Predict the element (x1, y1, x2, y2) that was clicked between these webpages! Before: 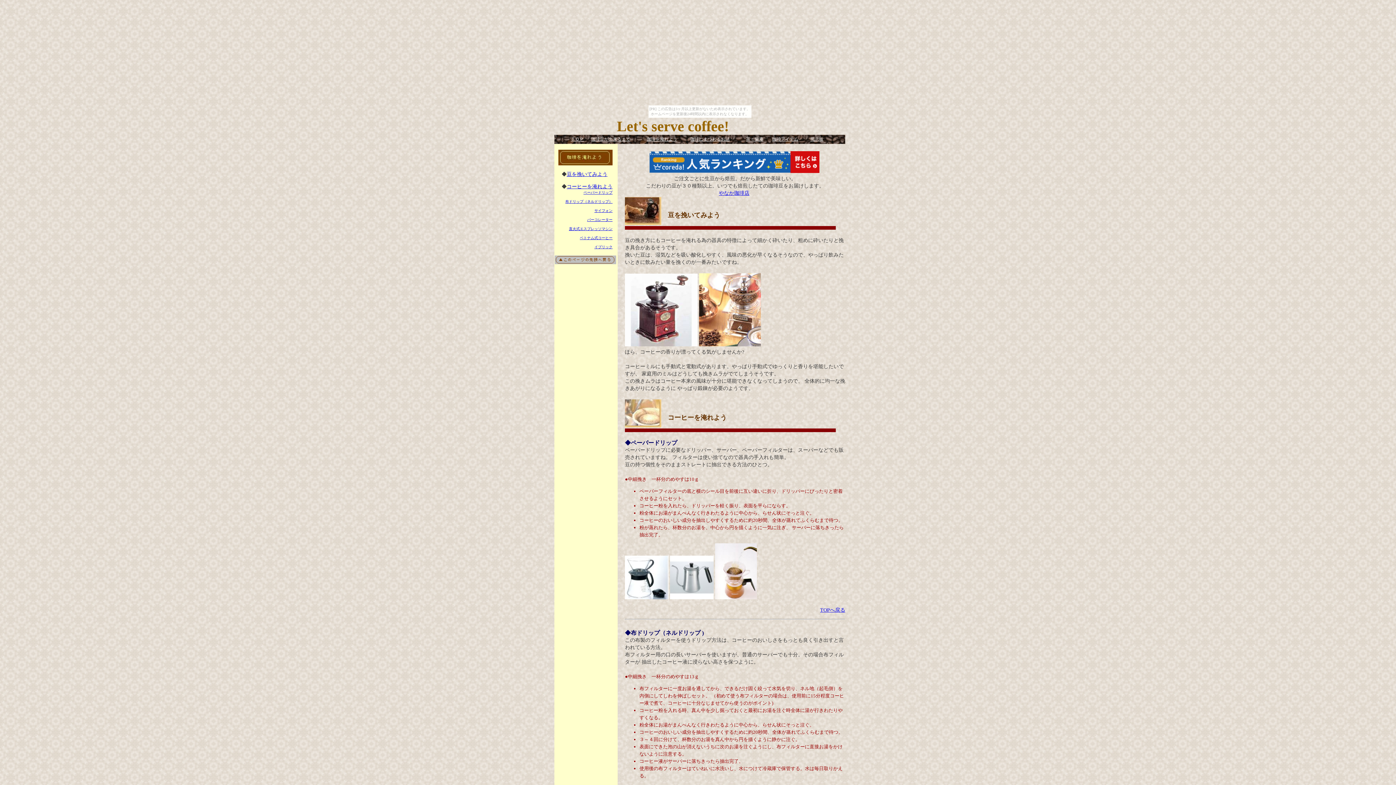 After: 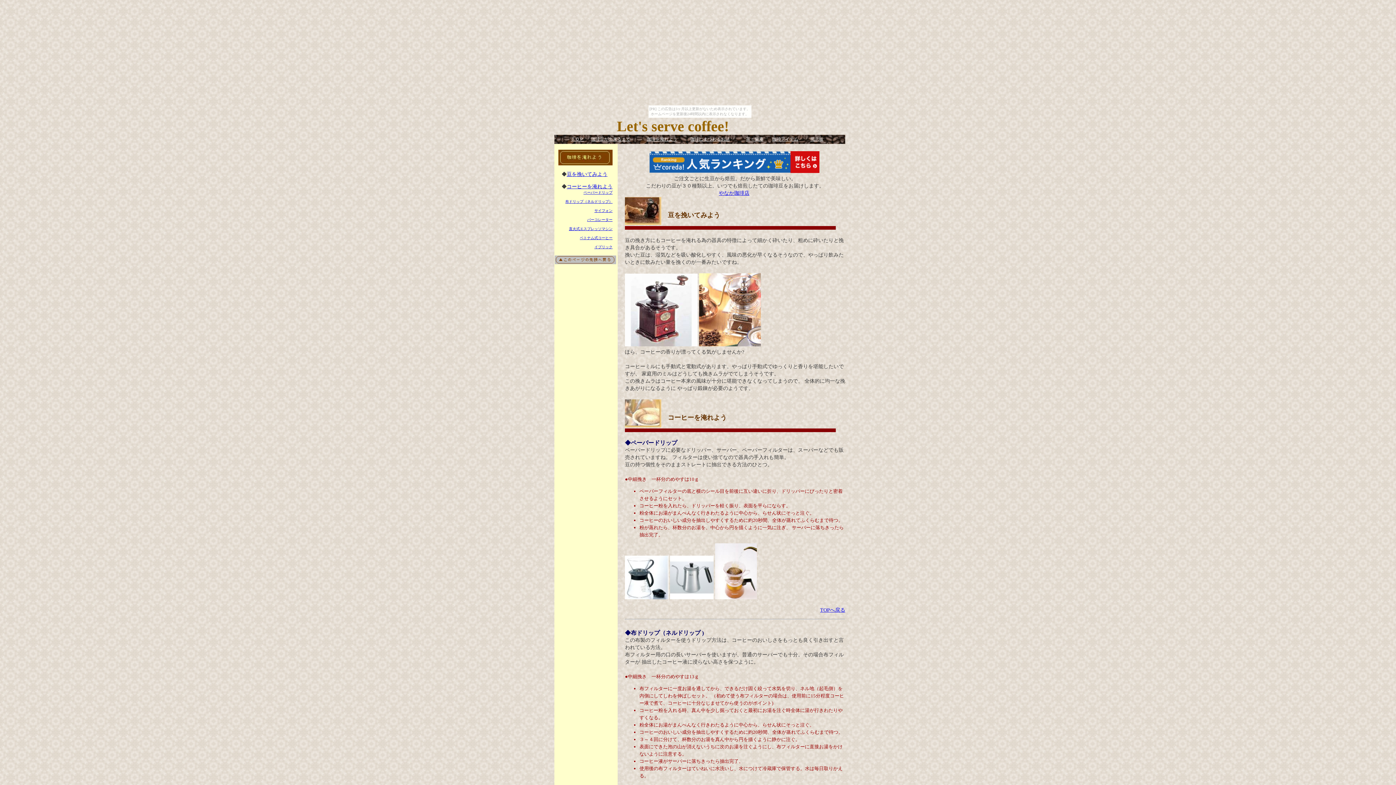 Action: label: 　コーヒーを淹れよう　 bbox: (661, 414, 733, 421)